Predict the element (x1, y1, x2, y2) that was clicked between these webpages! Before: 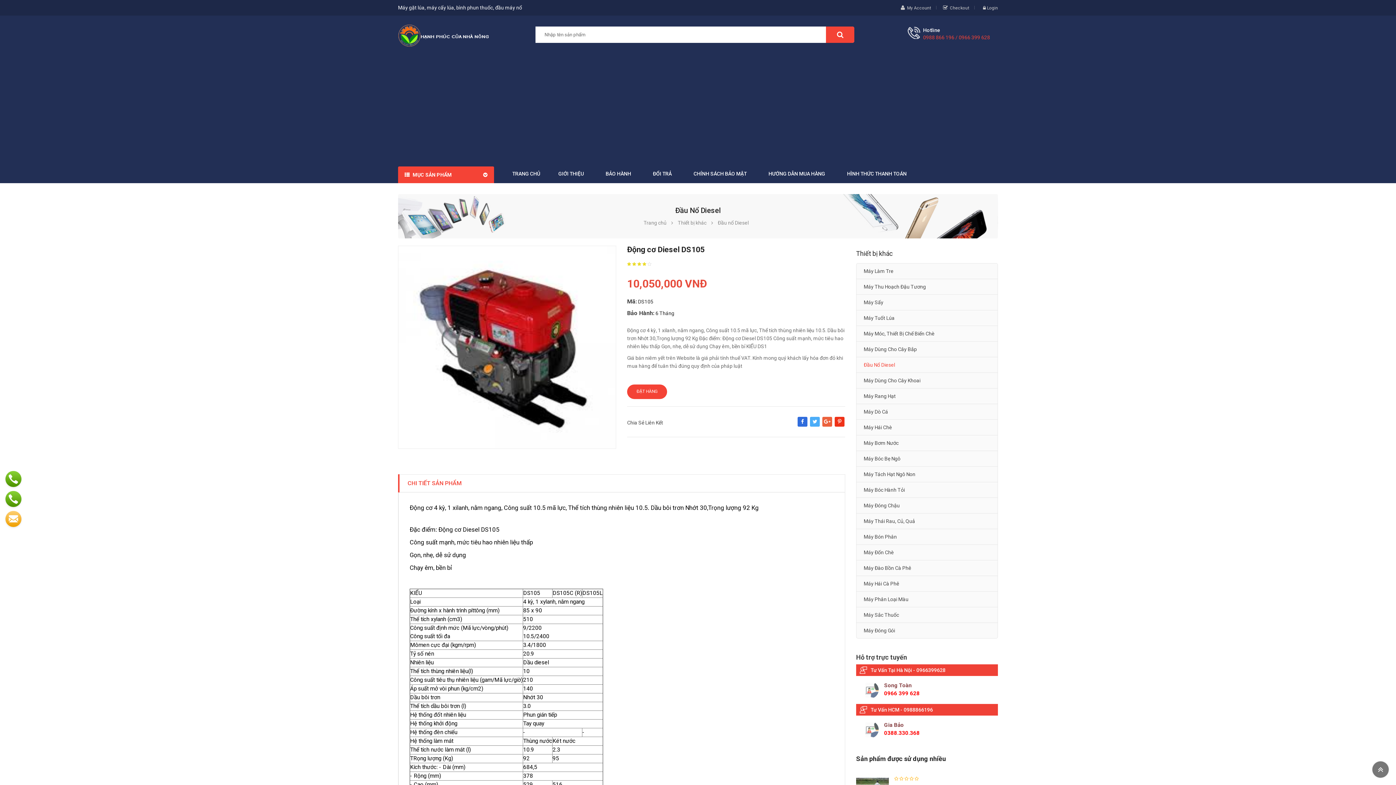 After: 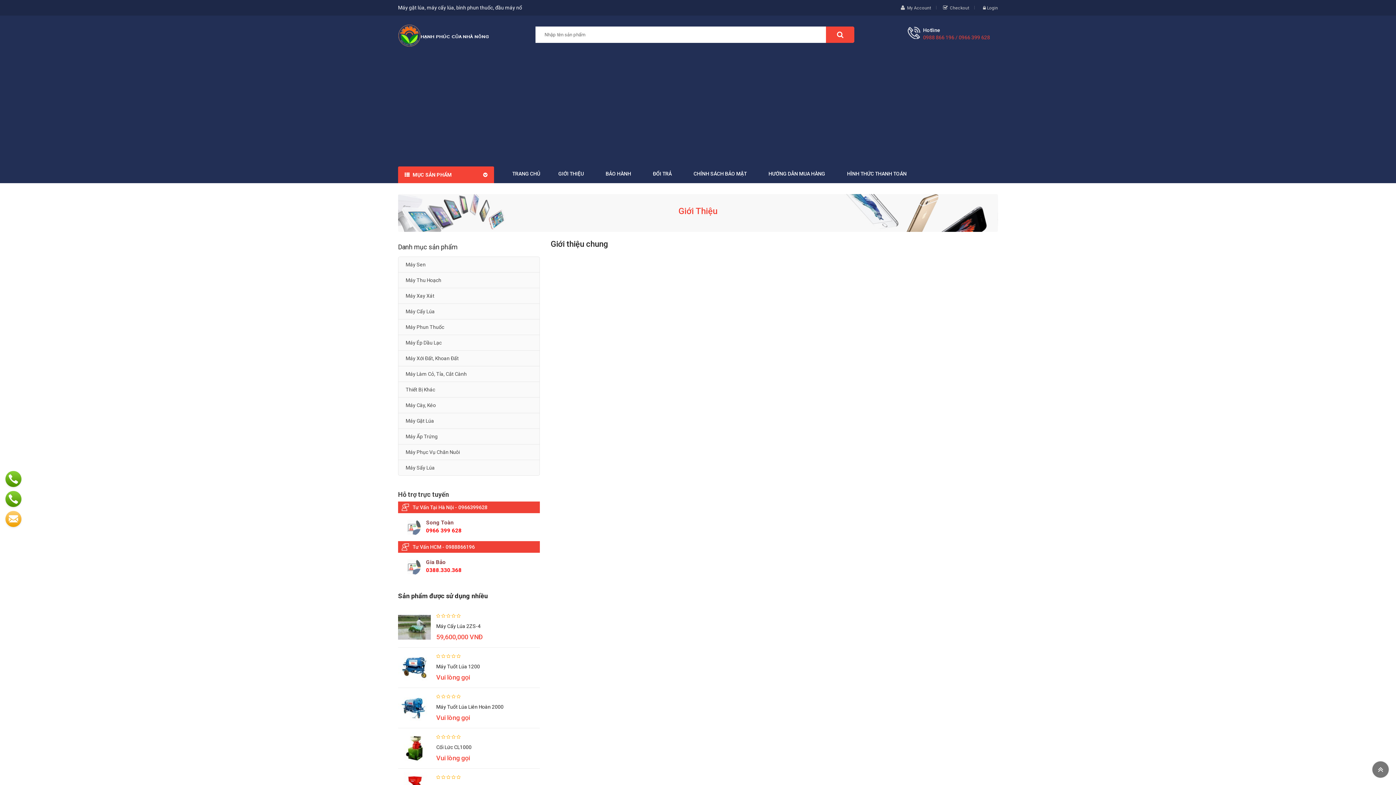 Action: label: GIỚI THIỆU bbox: (547, 166, 594, 181)